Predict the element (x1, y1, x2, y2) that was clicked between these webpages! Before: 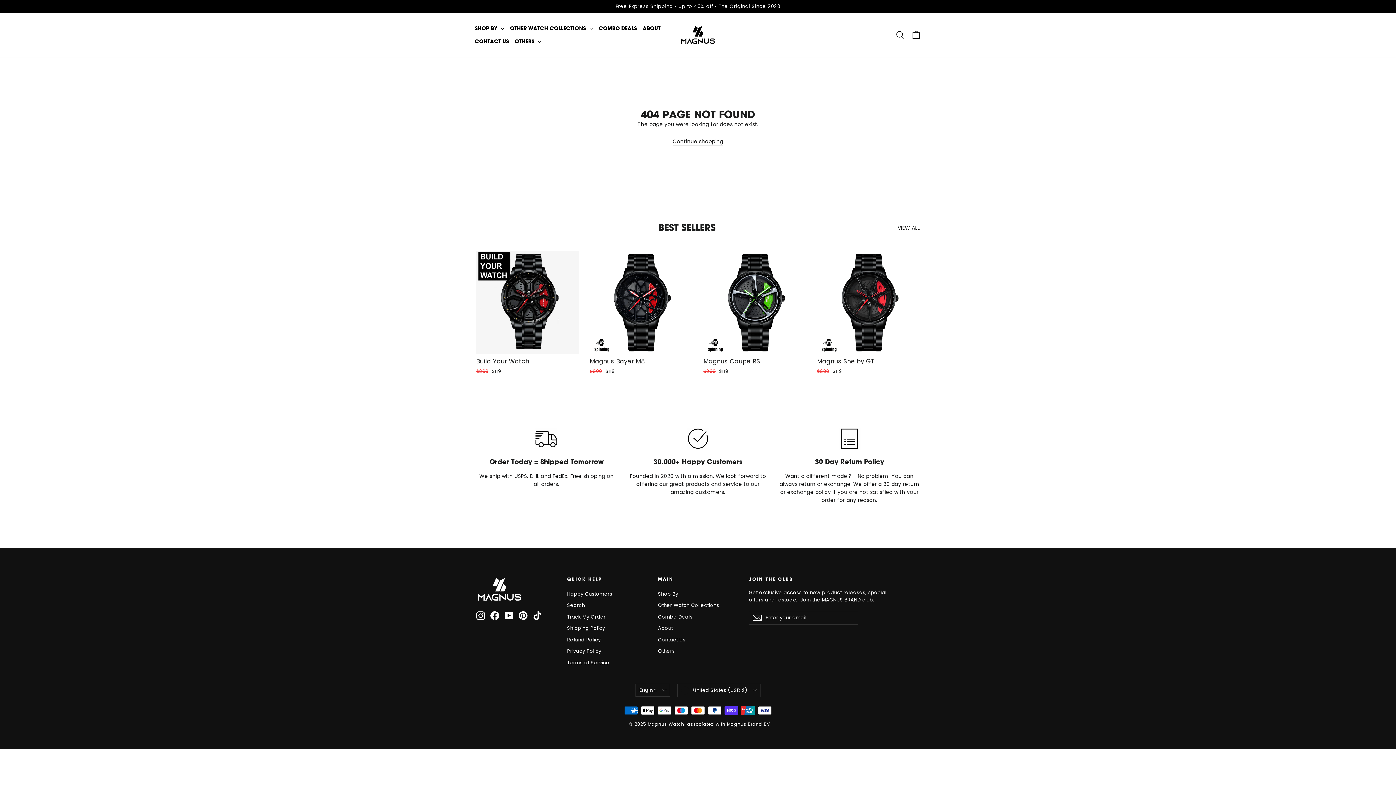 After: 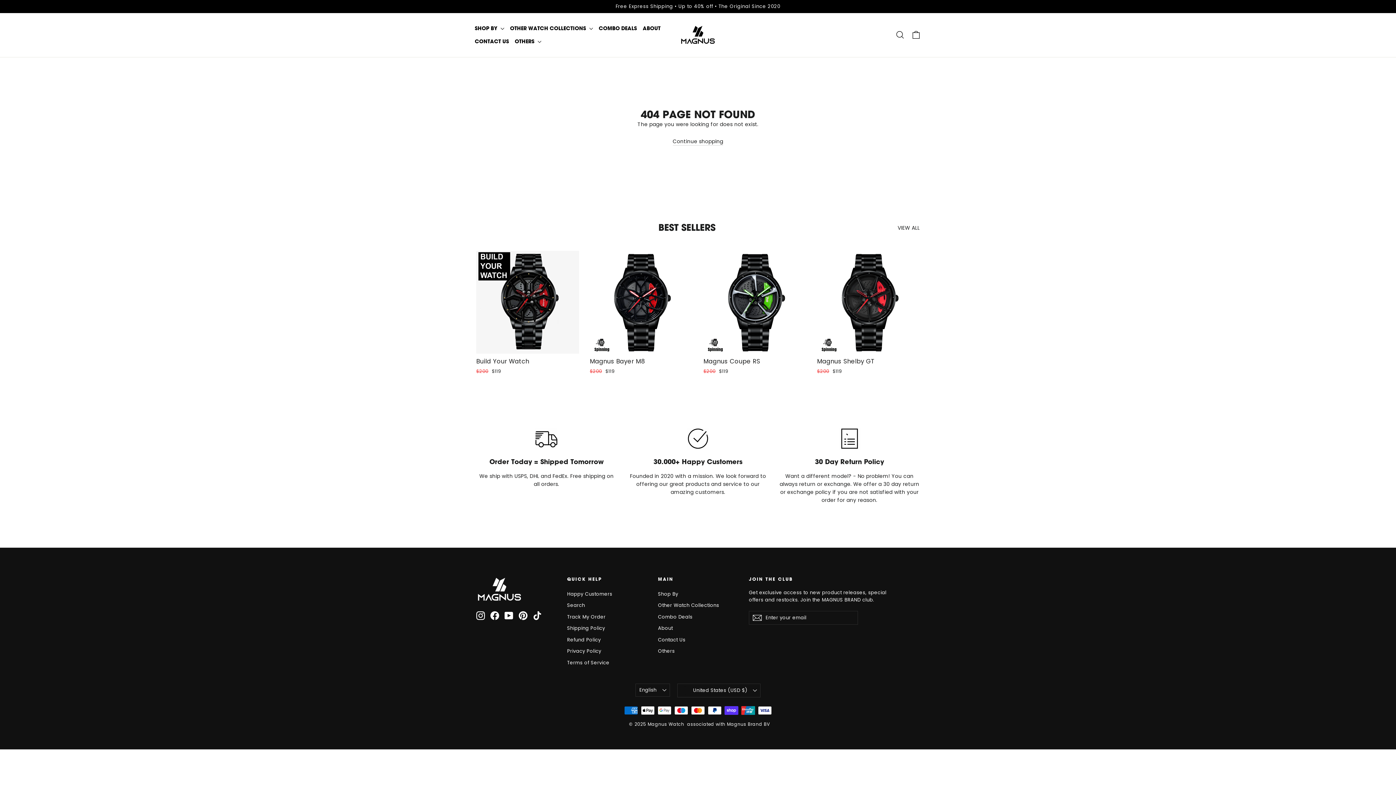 Action: label: YouTube bbox: (504, 611, 513, 620)